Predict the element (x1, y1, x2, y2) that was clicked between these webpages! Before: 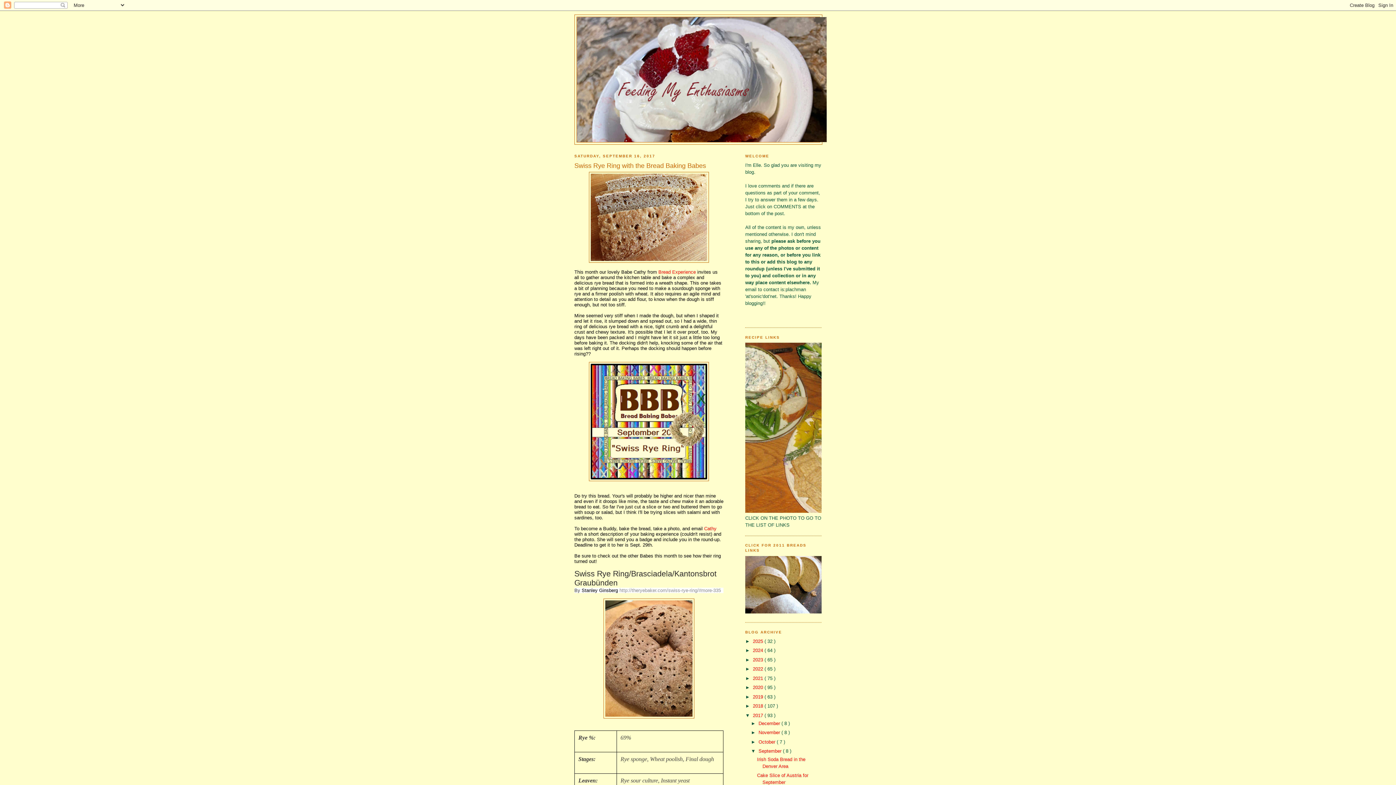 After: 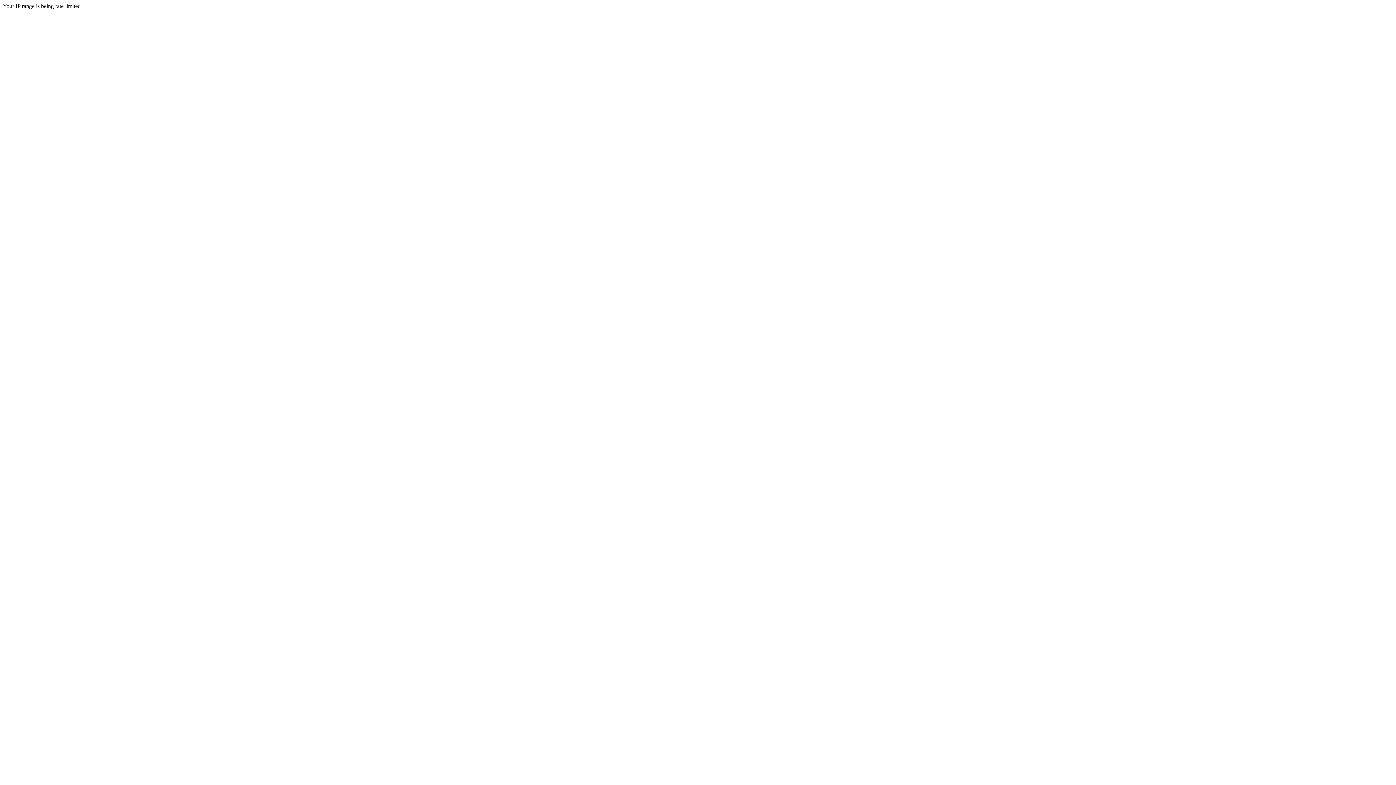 Action: bbox: (619, 587, 721, 593) label: http://theryebaker.com/swiss-rye-ring/#more-335